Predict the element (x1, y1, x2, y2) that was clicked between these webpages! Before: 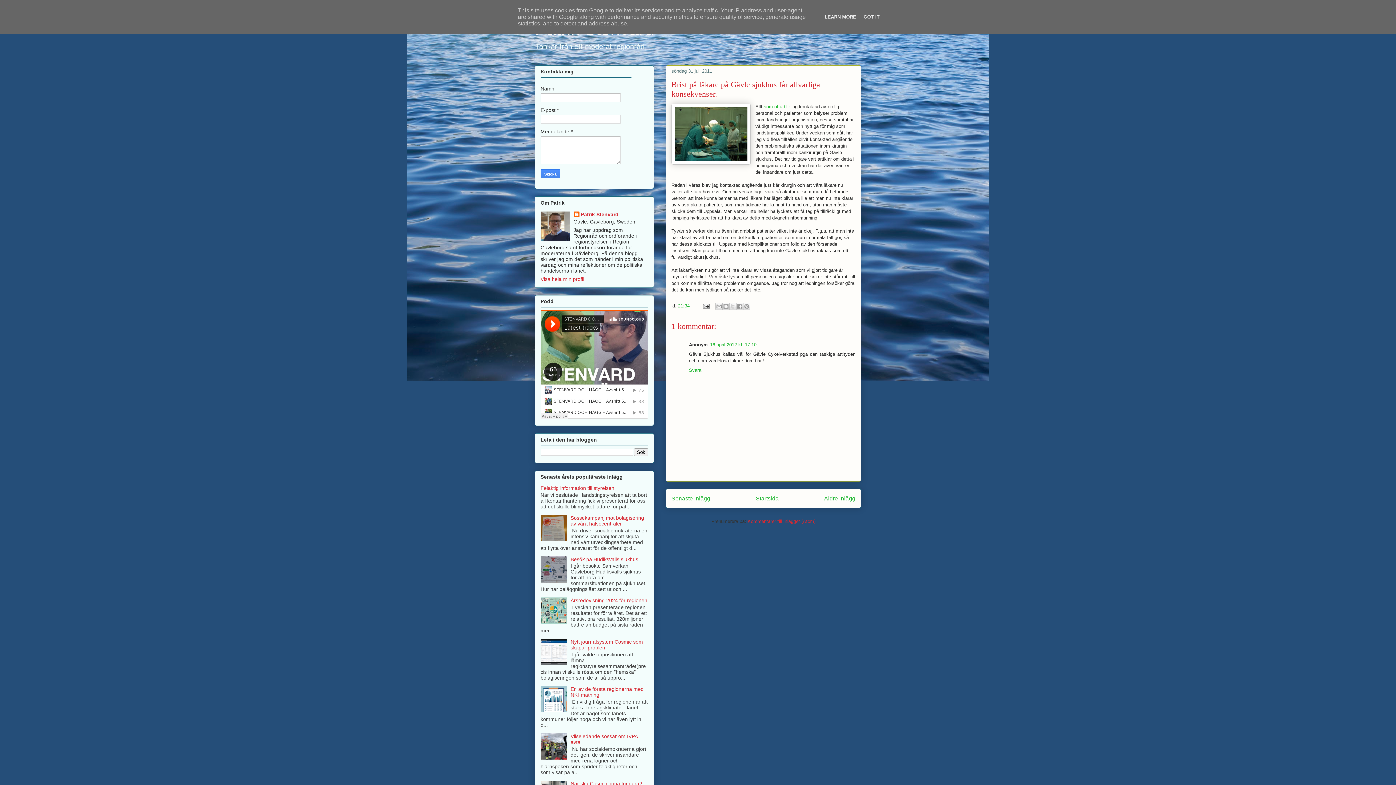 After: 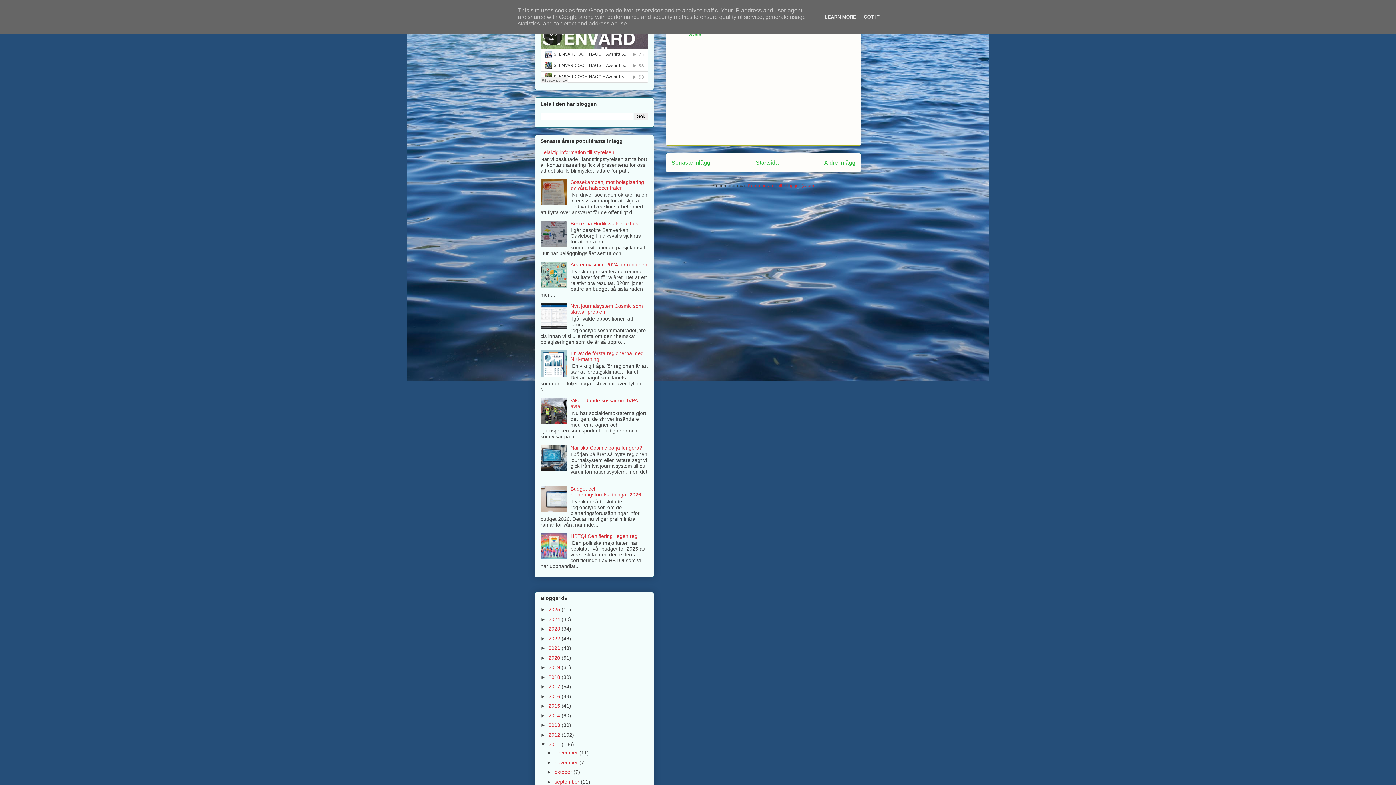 Action: bbox: (710, 342, 756, 347) label: 16 april 2012 kl. 17:10